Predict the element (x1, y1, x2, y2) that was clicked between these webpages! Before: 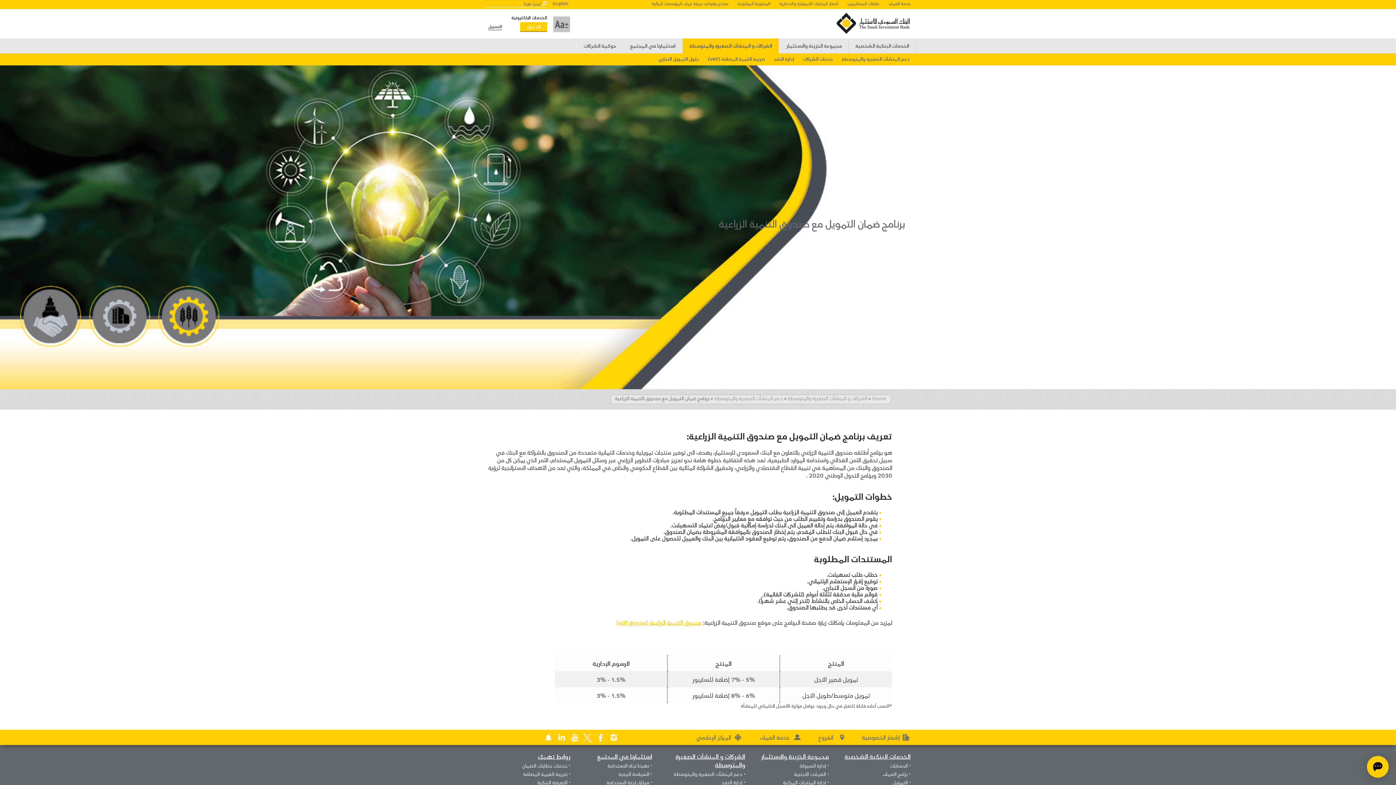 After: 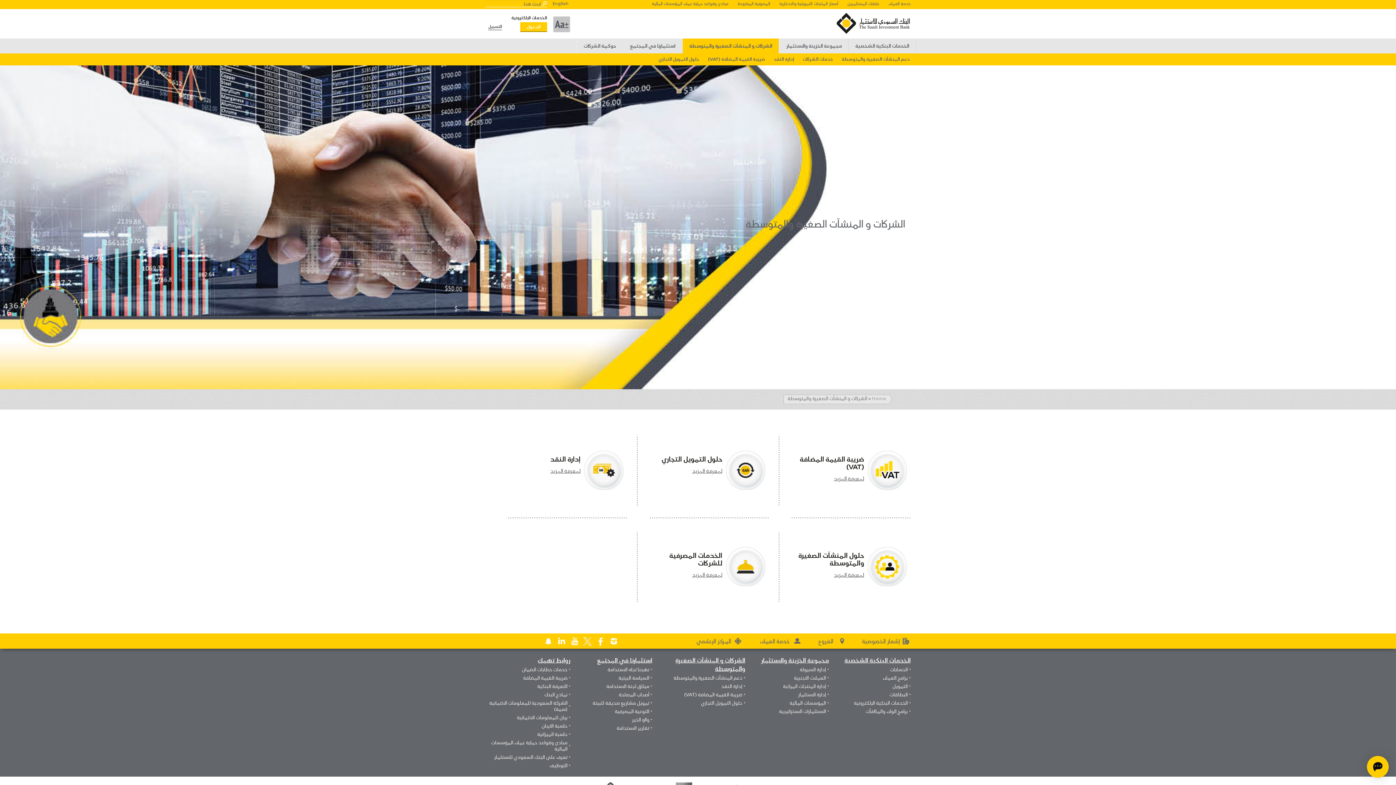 Action: label: الشركات و المنشآت الصغيرة والمتوسطة bbox: (682, 38, 779, 53)